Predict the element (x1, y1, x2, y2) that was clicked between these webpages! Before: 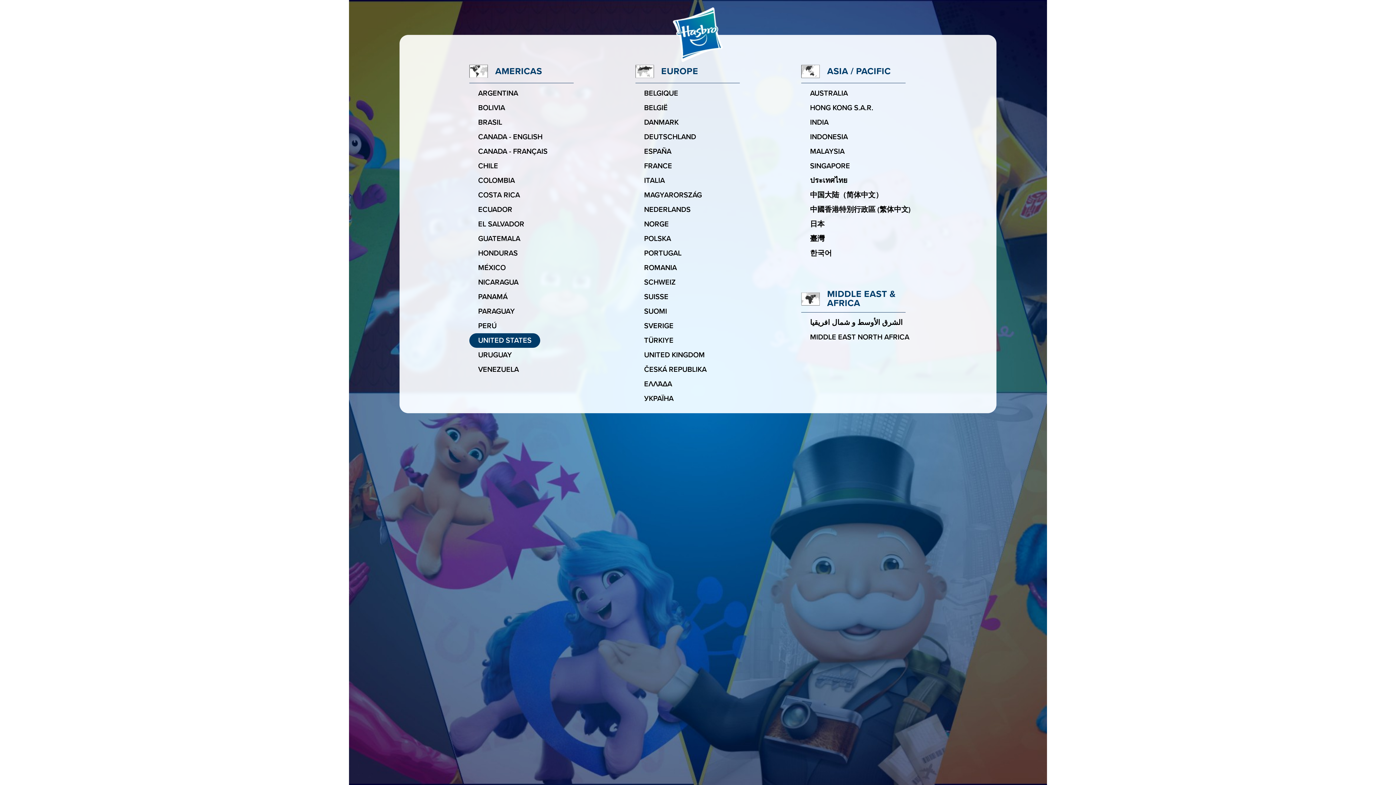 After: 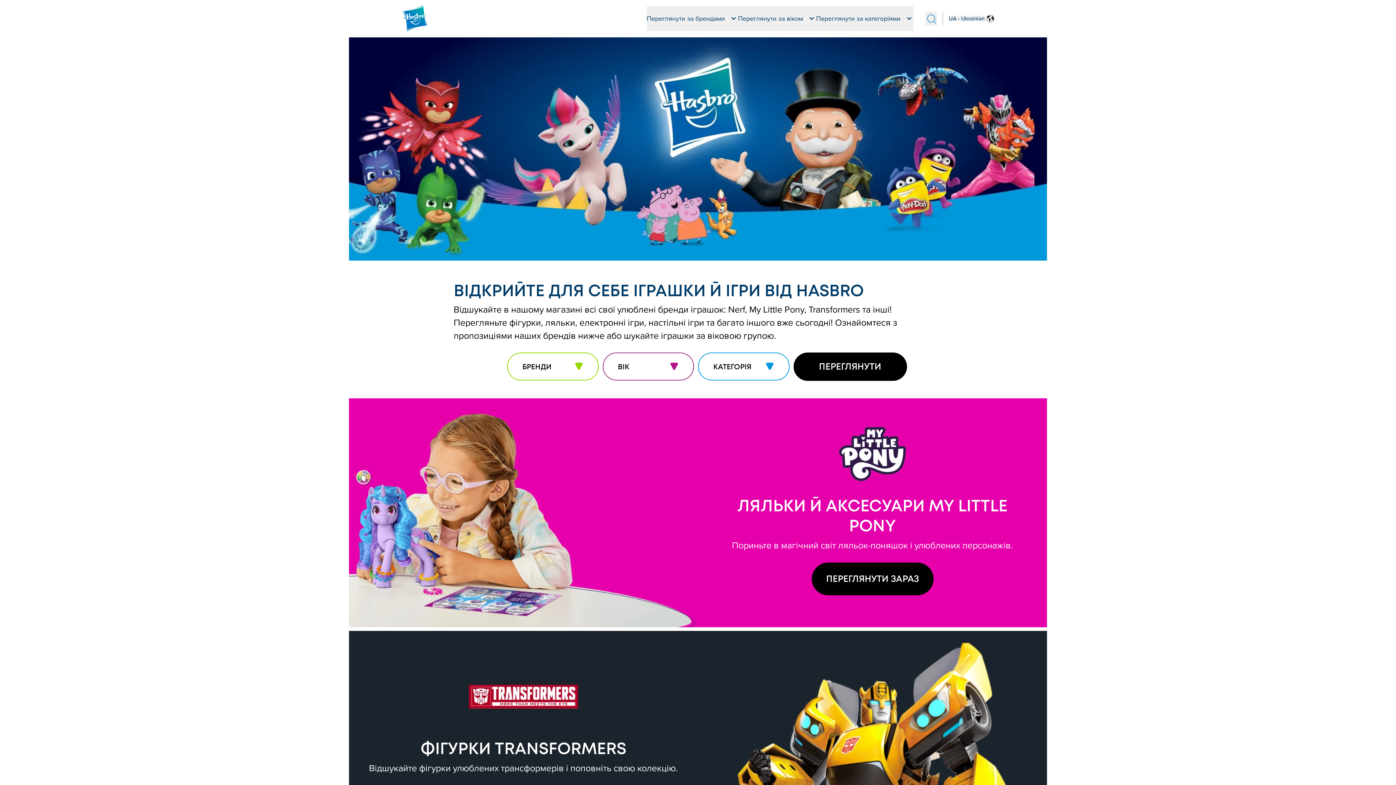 Action: label: Ukraine bbox: (635, 391, 682, 406)